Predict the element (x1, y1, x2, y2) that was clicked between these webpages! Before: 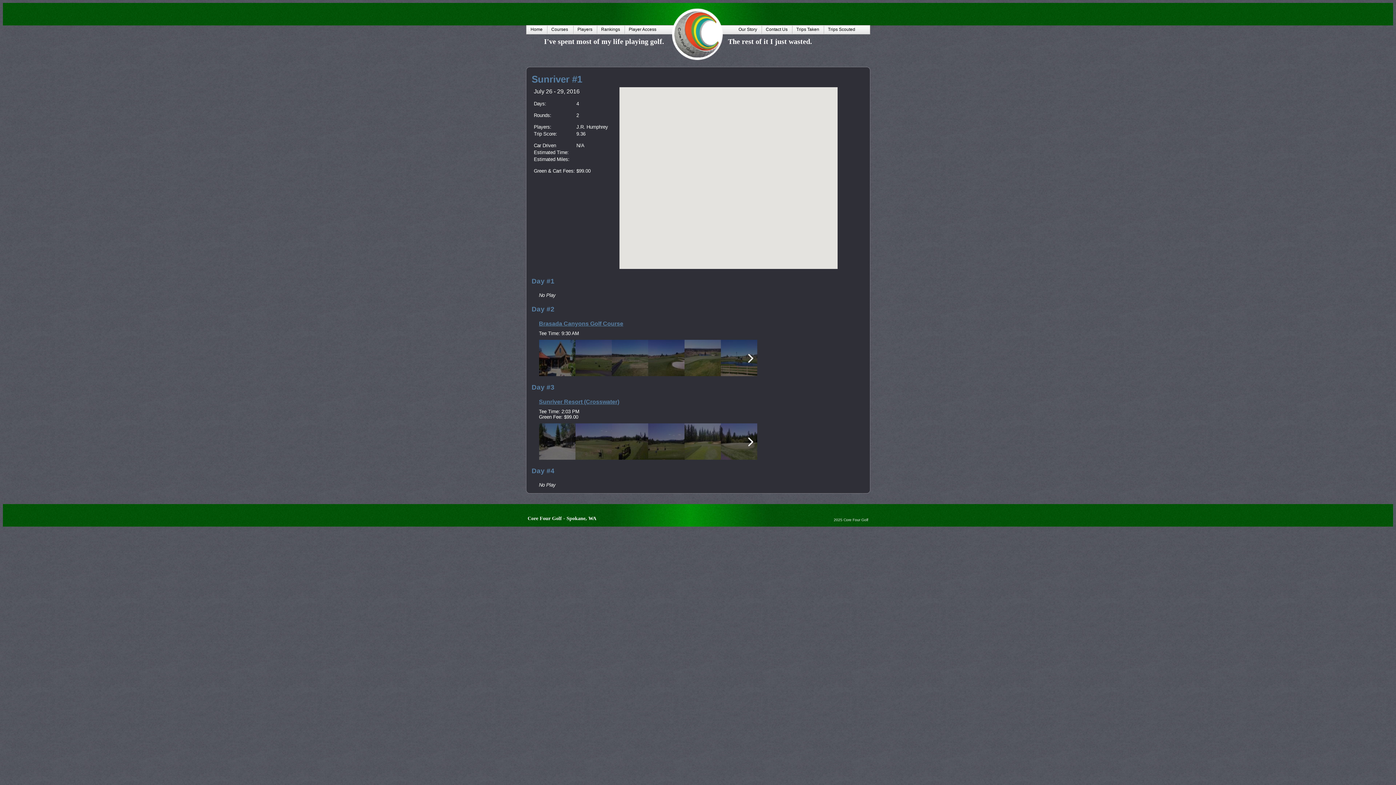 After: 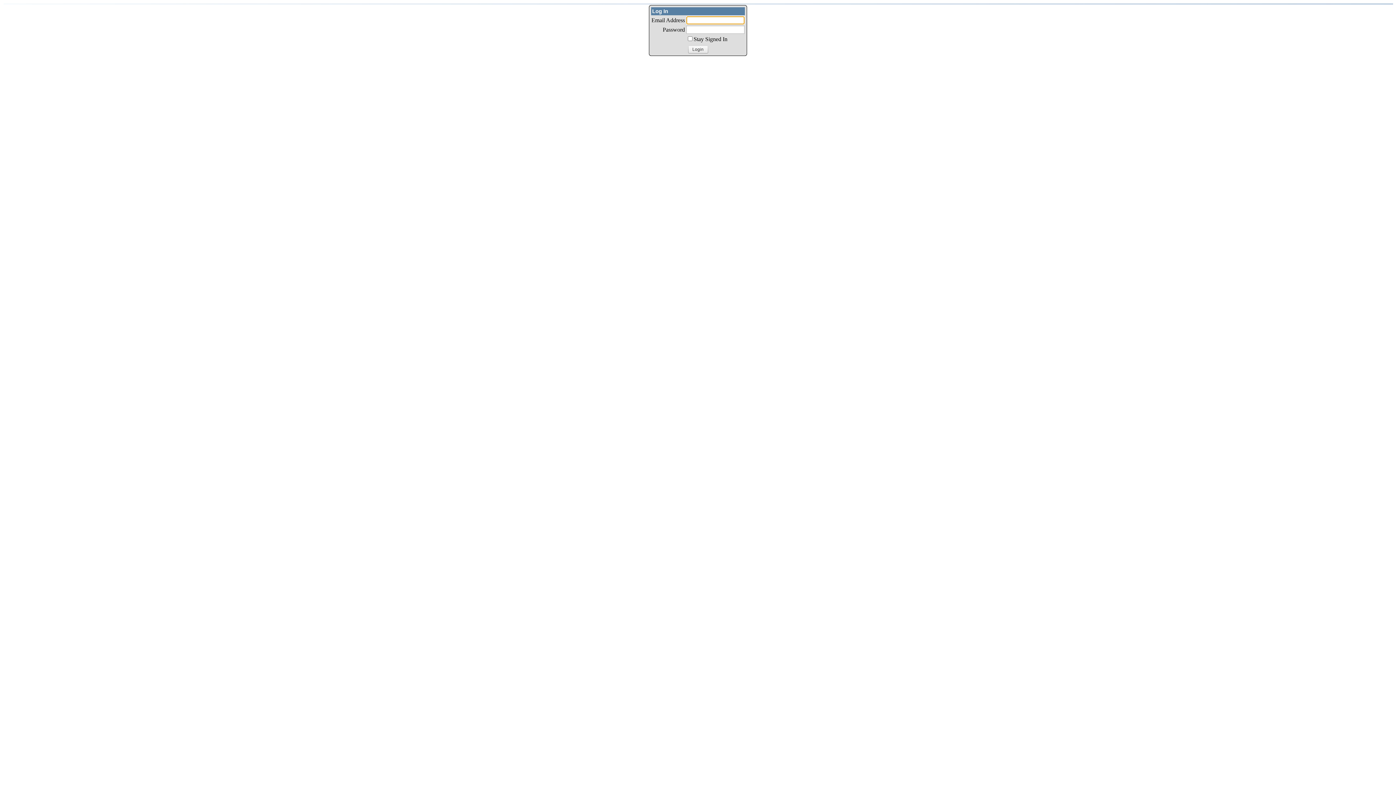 Action: bbox: (624, 25, 698, 34) label: Player Access